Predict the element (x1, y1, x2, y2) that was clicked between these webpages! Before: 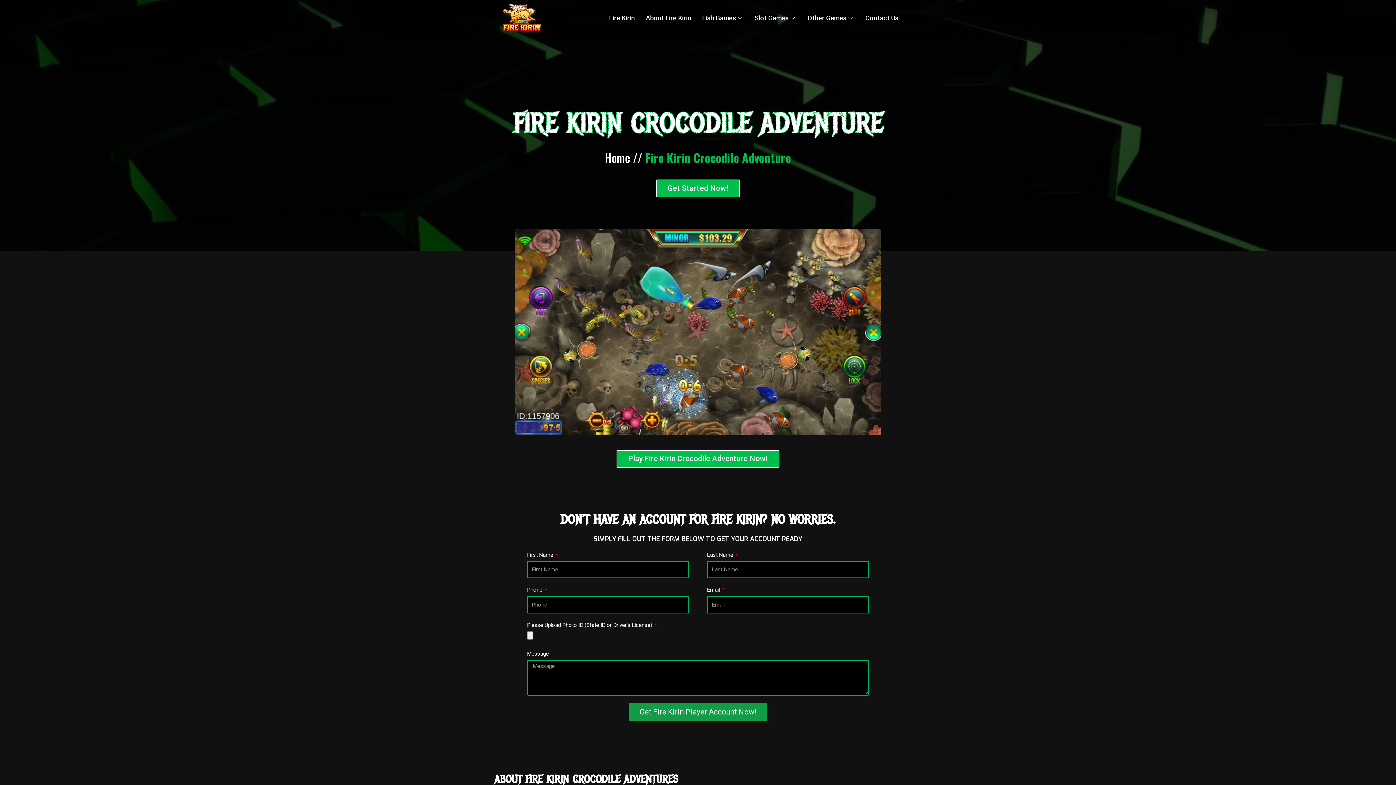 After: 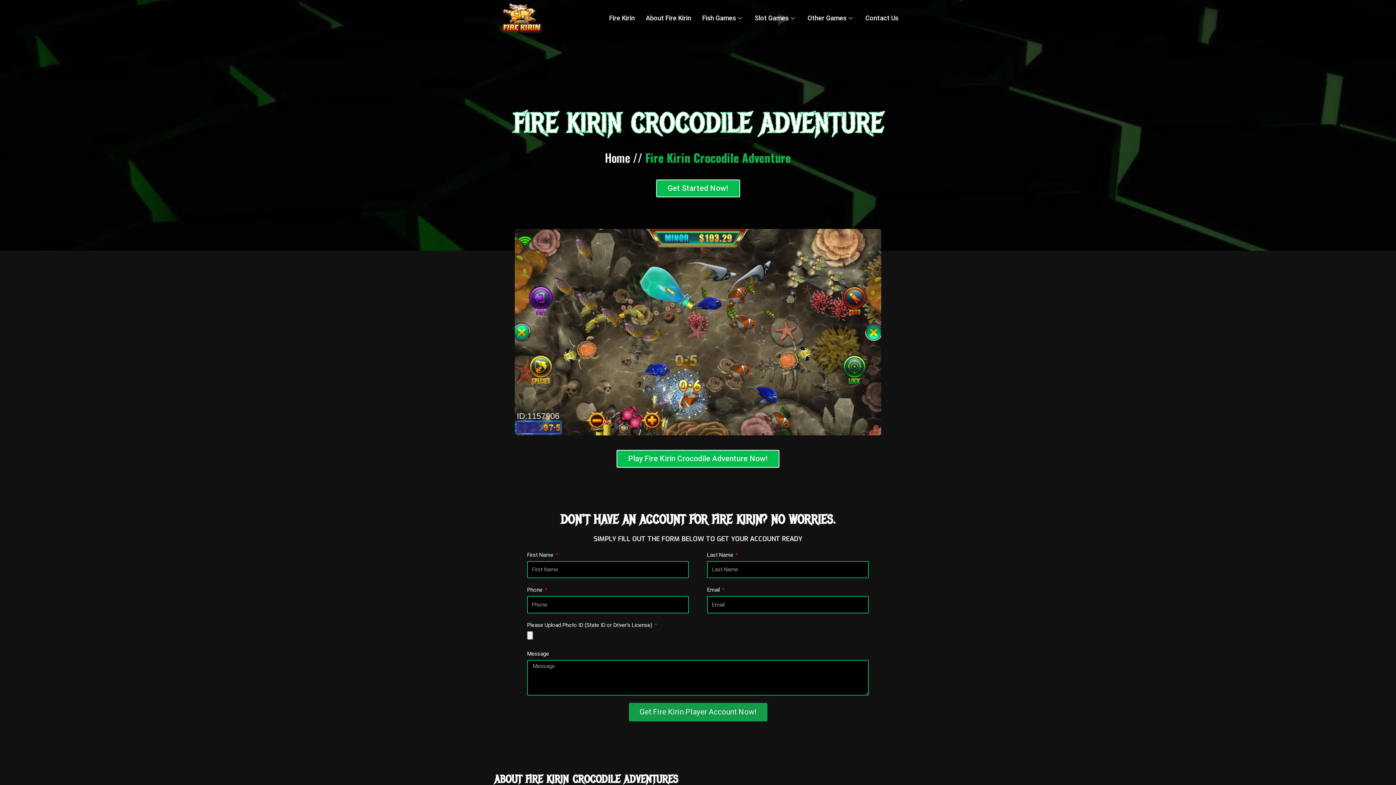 Action: bbox: (616, 450, 779, 467) label: Play Fire Kirin Crocodile Adventure Now!